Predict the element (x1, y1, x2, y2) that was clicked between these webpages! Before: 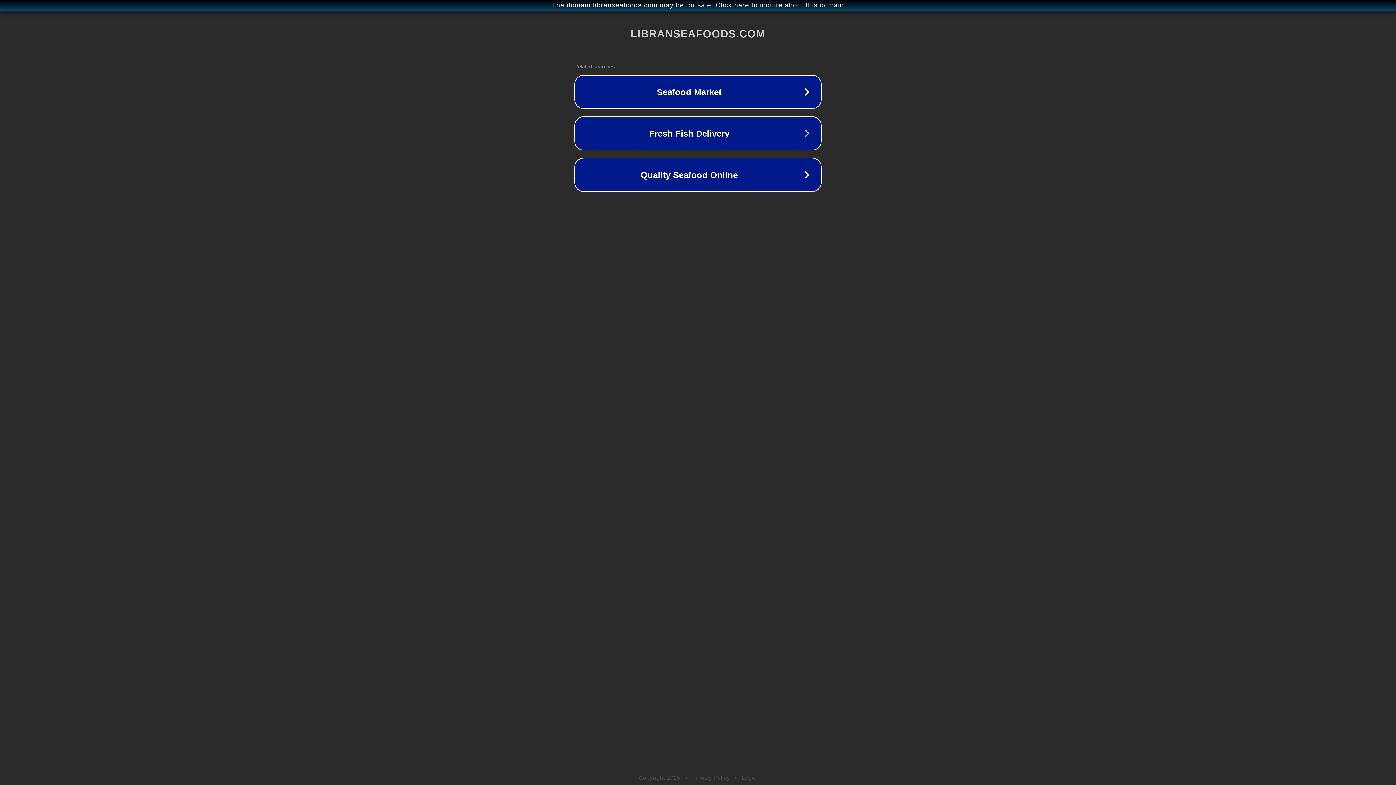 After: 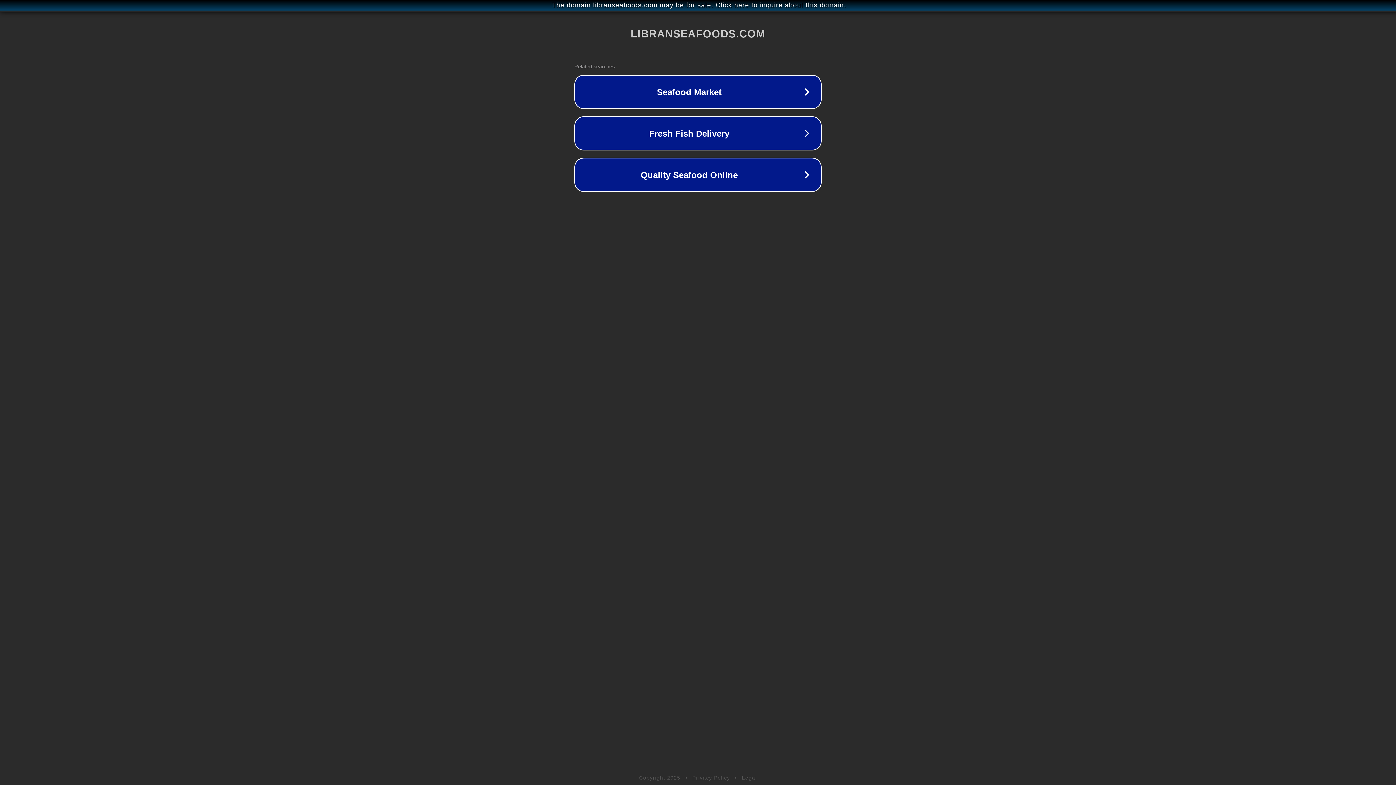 Action: label: Privacy Policy bbox: (692, 775, 730, 781)